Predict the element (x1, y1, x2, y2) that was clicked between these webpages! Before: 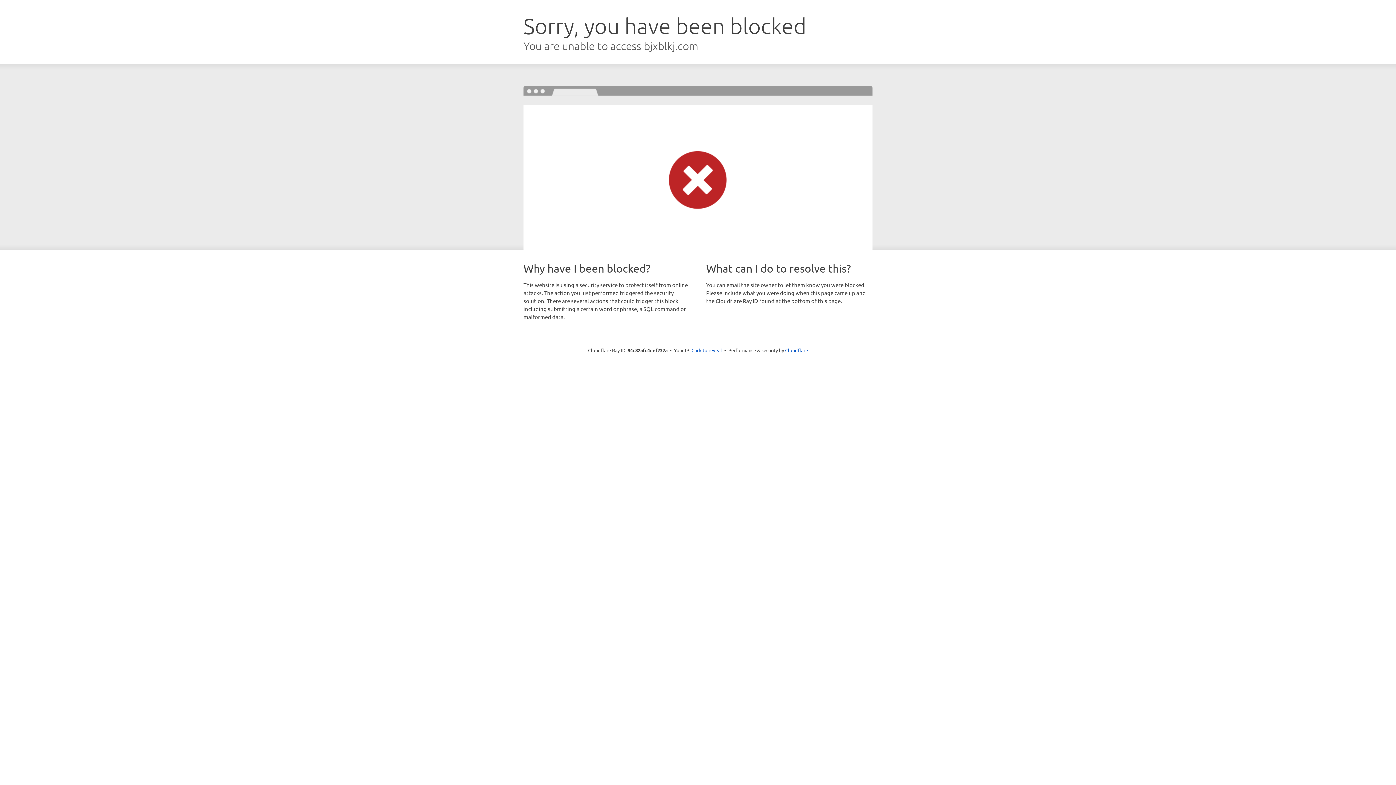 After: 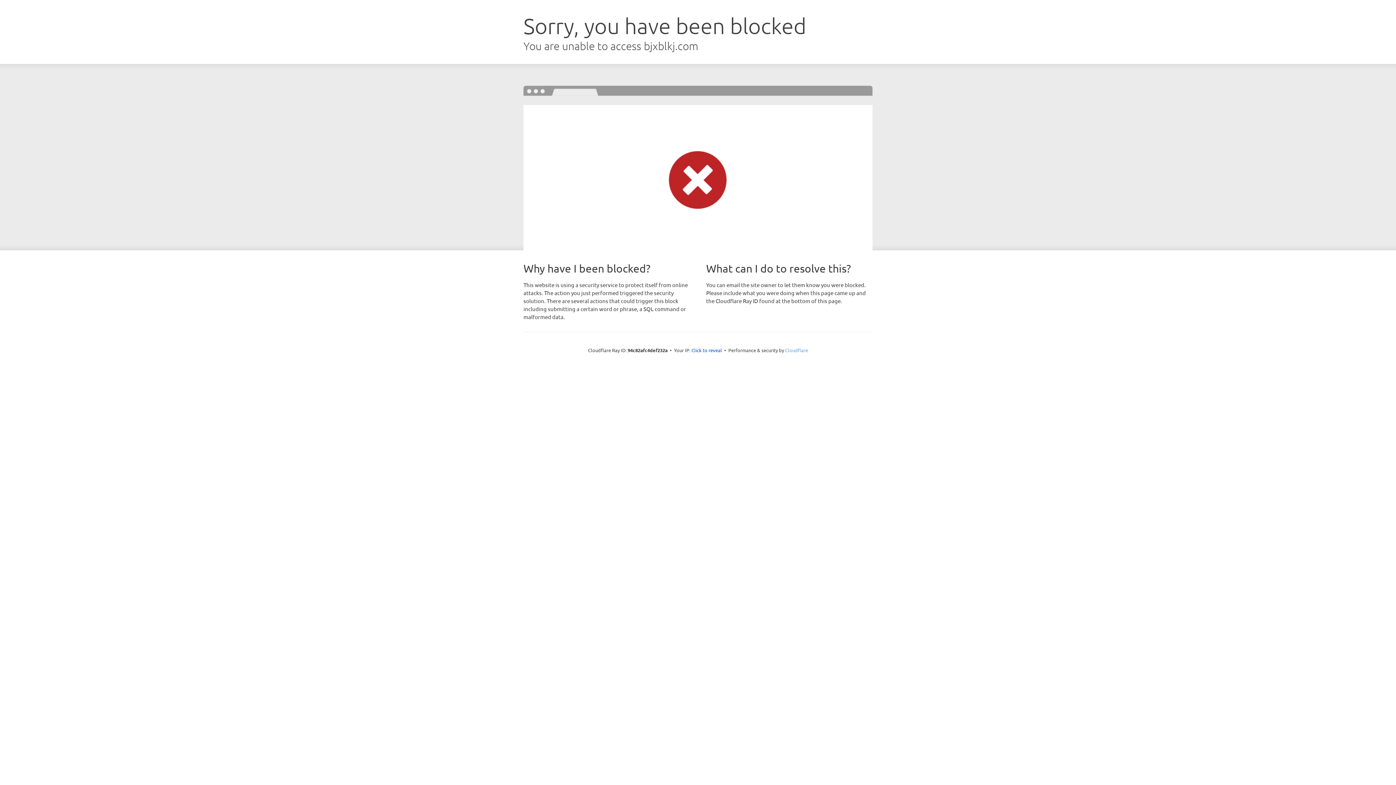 Action: bbox: (785, 347, 808, 353) label: Cloudflare